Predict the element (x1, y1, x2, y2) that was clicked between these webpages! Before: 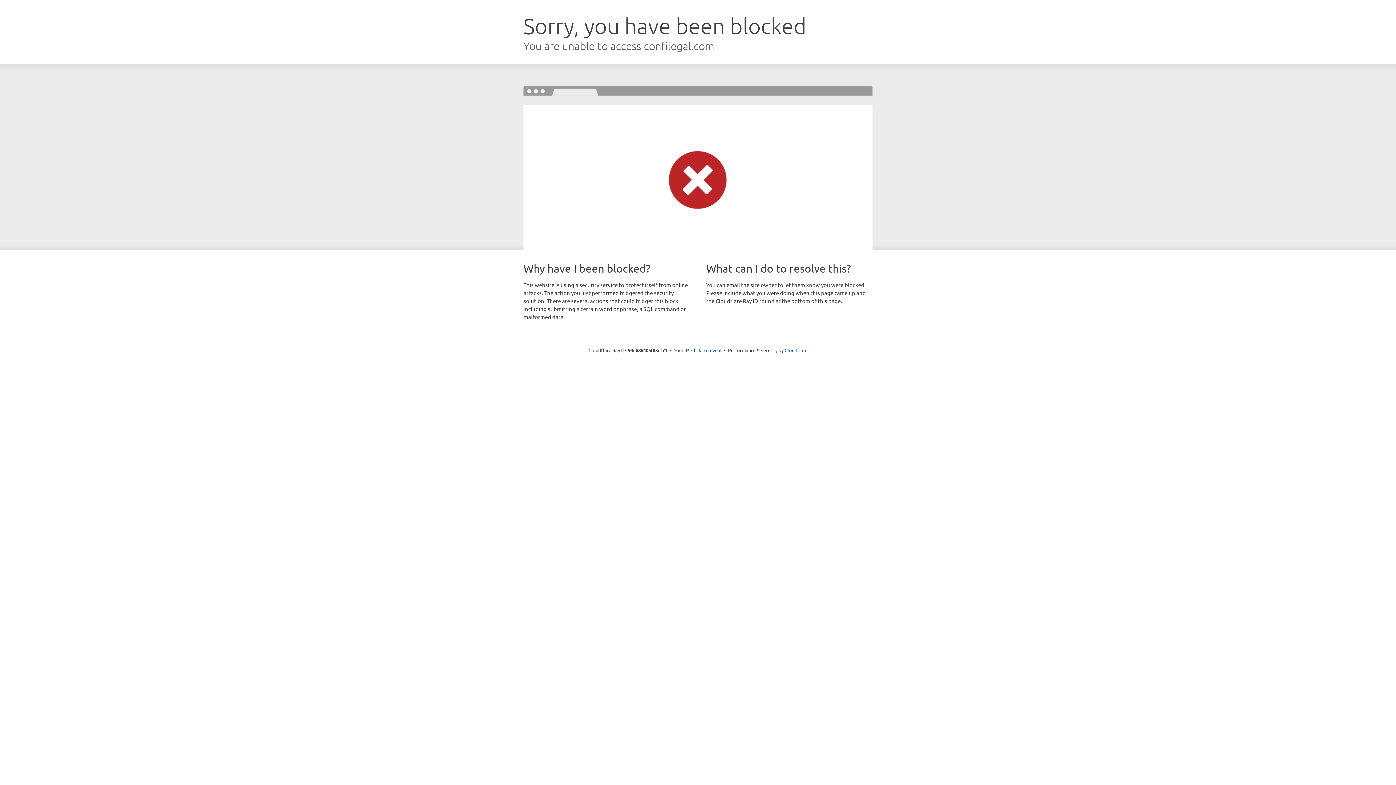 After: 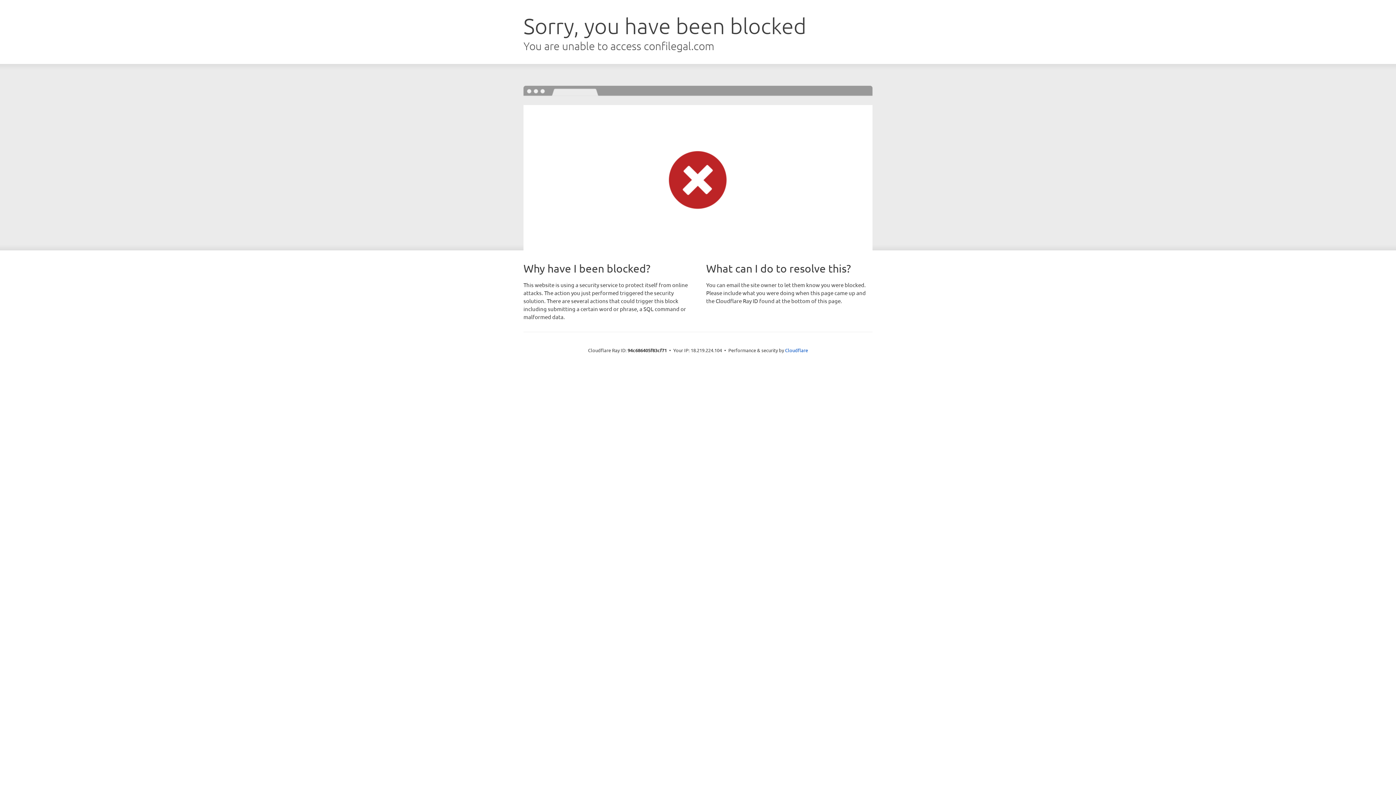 Action: bbox: (691, 346, 721, 353) label: Click to reveal